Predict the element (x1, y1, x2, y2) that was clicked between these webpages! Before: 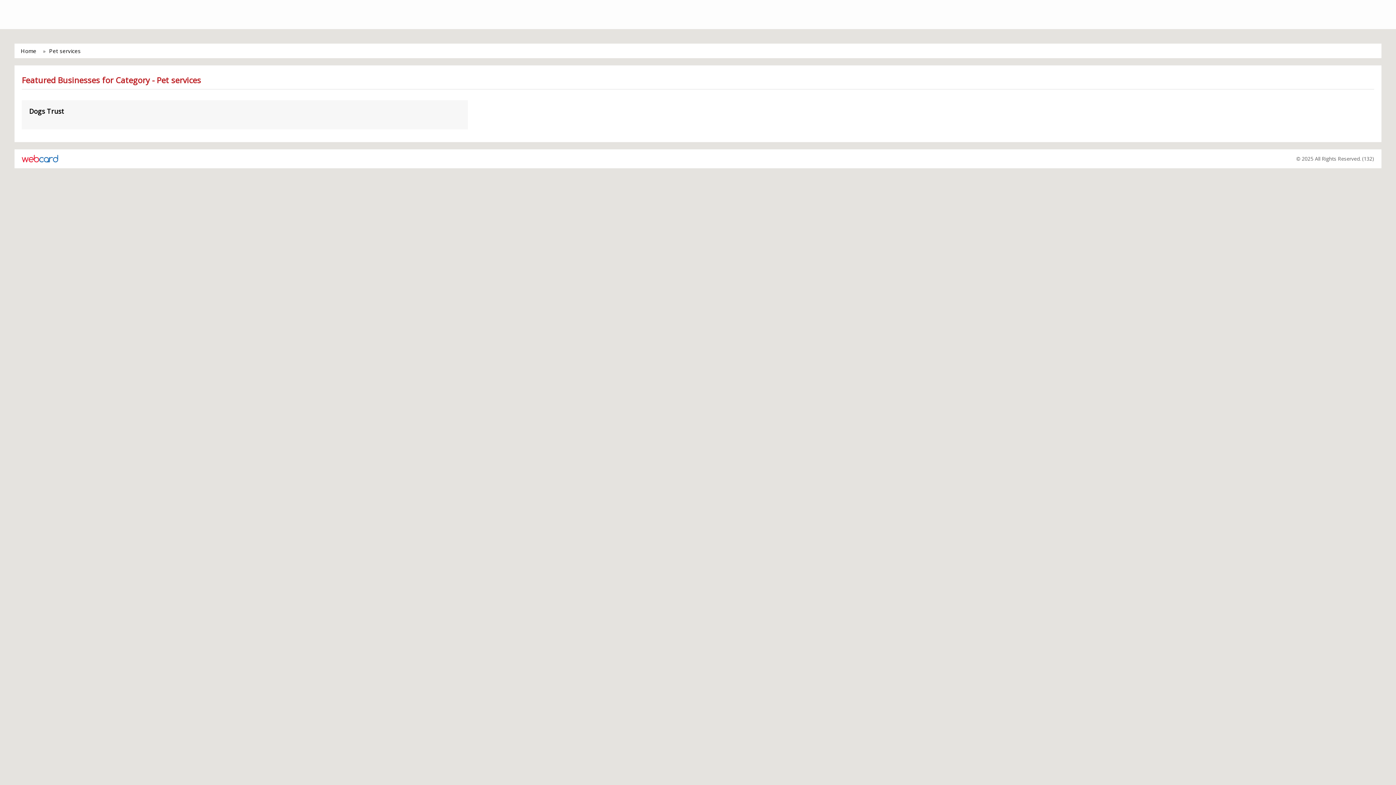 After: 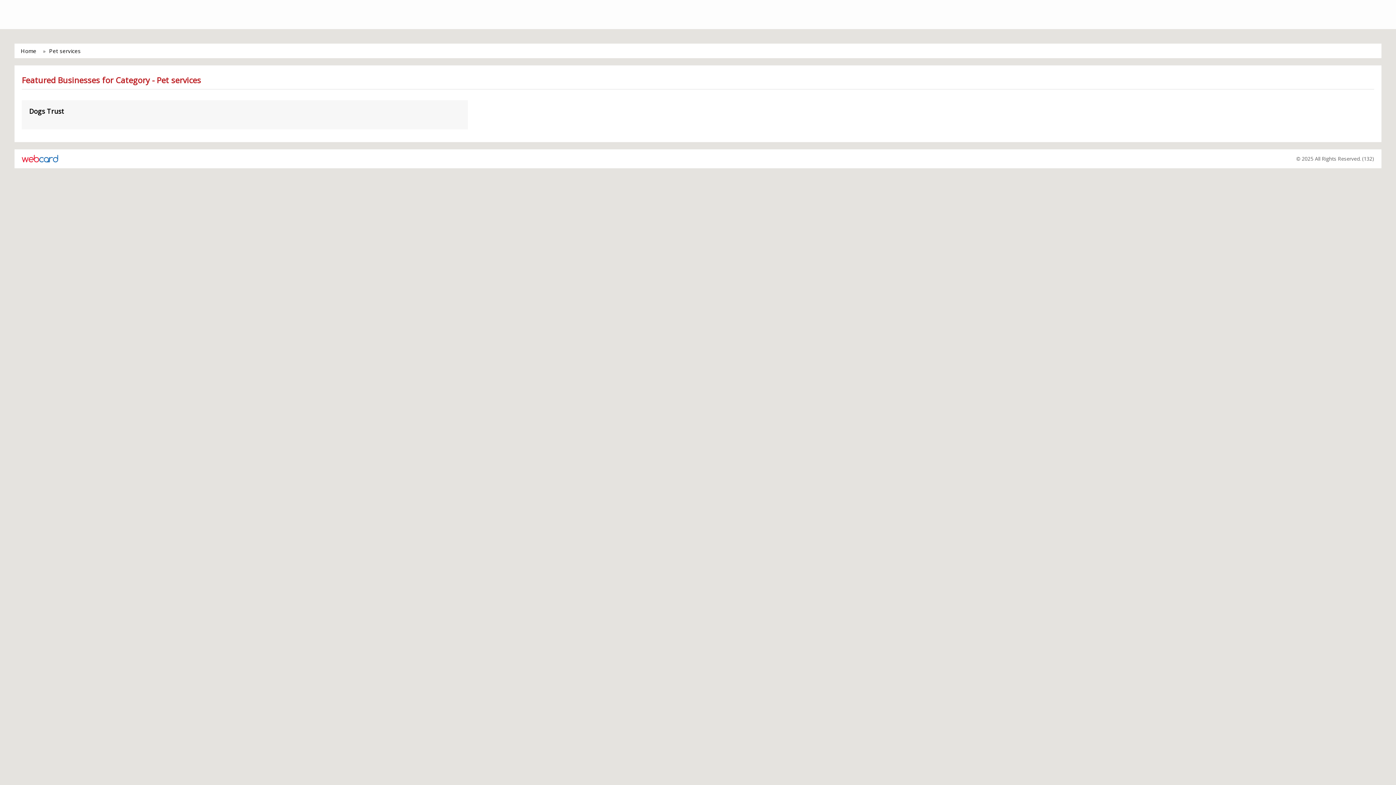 Action: bbox: (49, 47, 80, 54) label: Pet services